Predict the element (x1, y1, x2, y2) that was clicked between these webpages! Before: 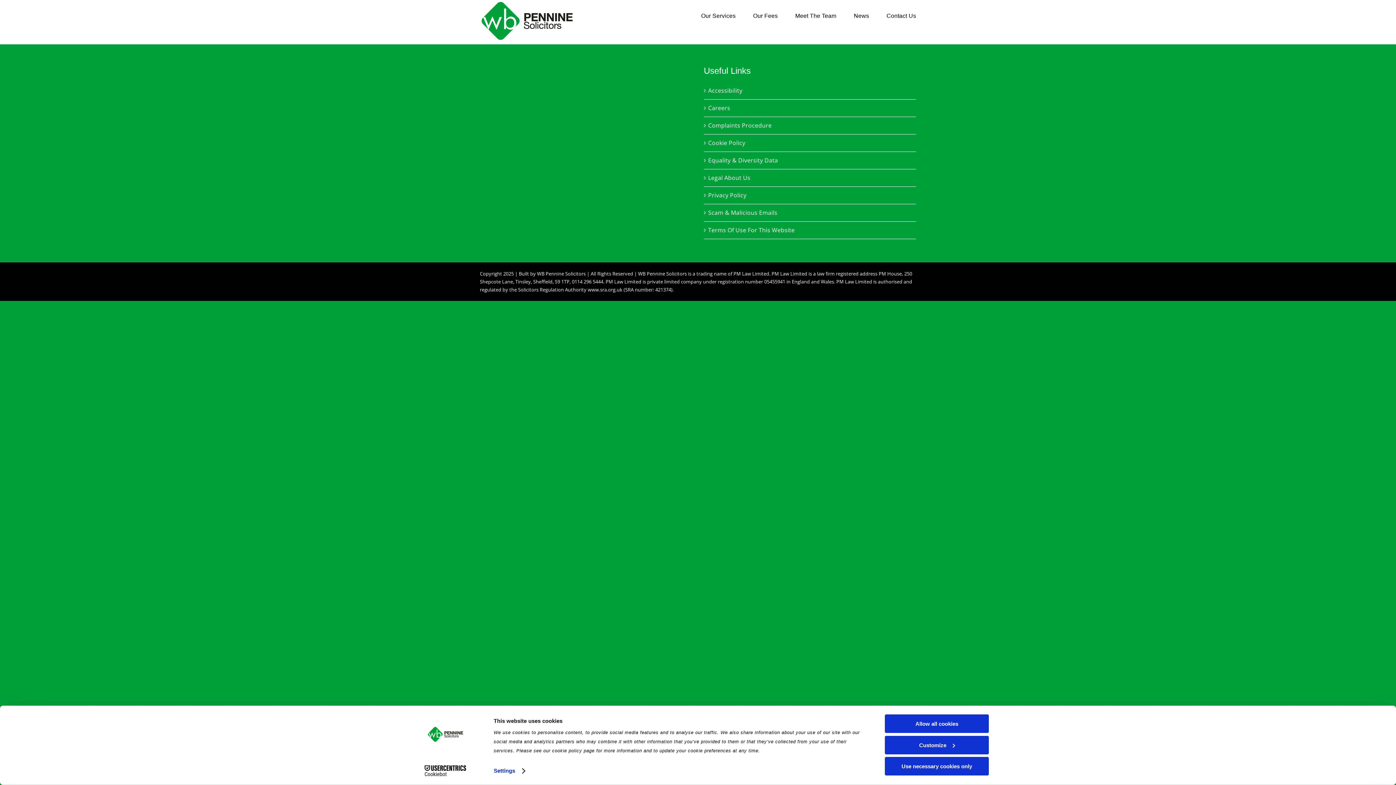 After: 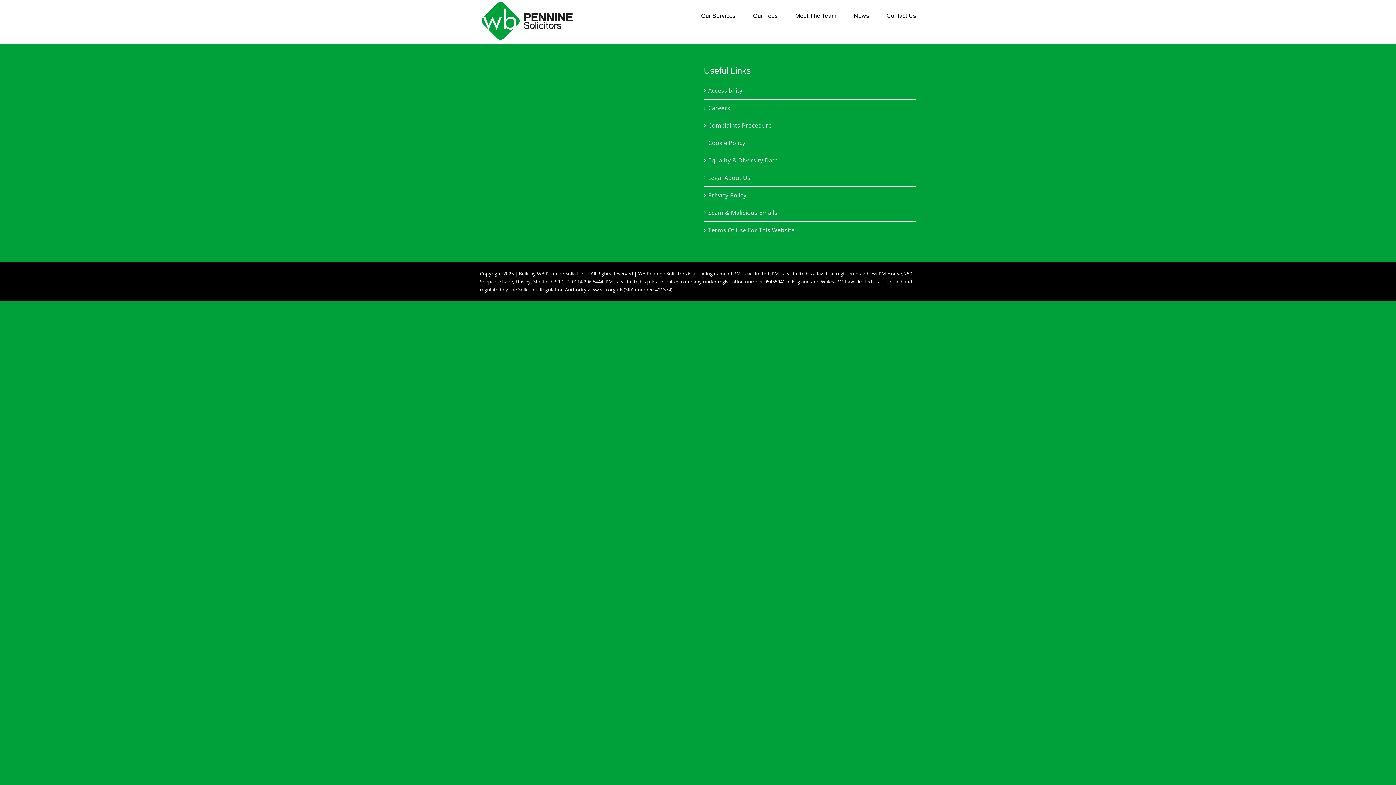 Action: label: Use necessary cookies only bbox: (885, 757, 989, 775)